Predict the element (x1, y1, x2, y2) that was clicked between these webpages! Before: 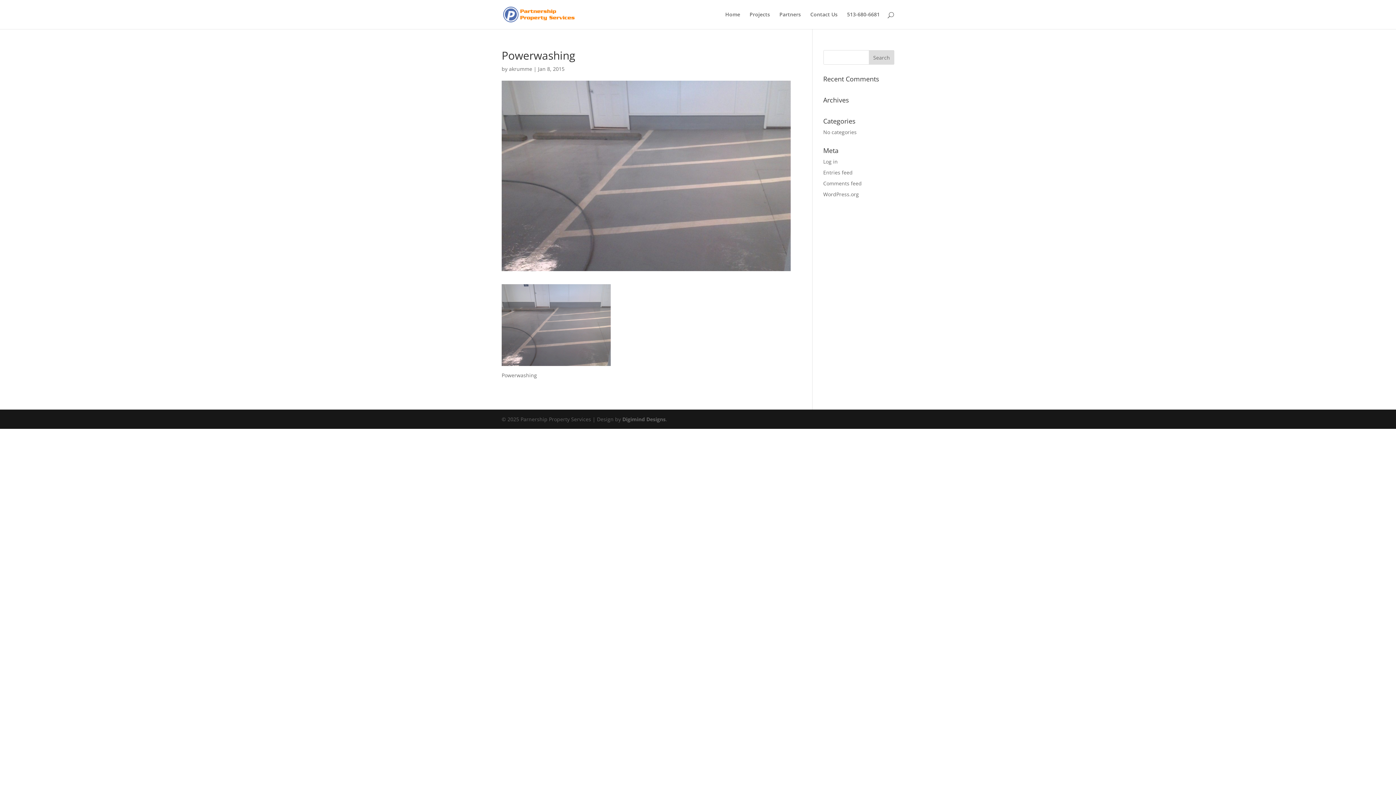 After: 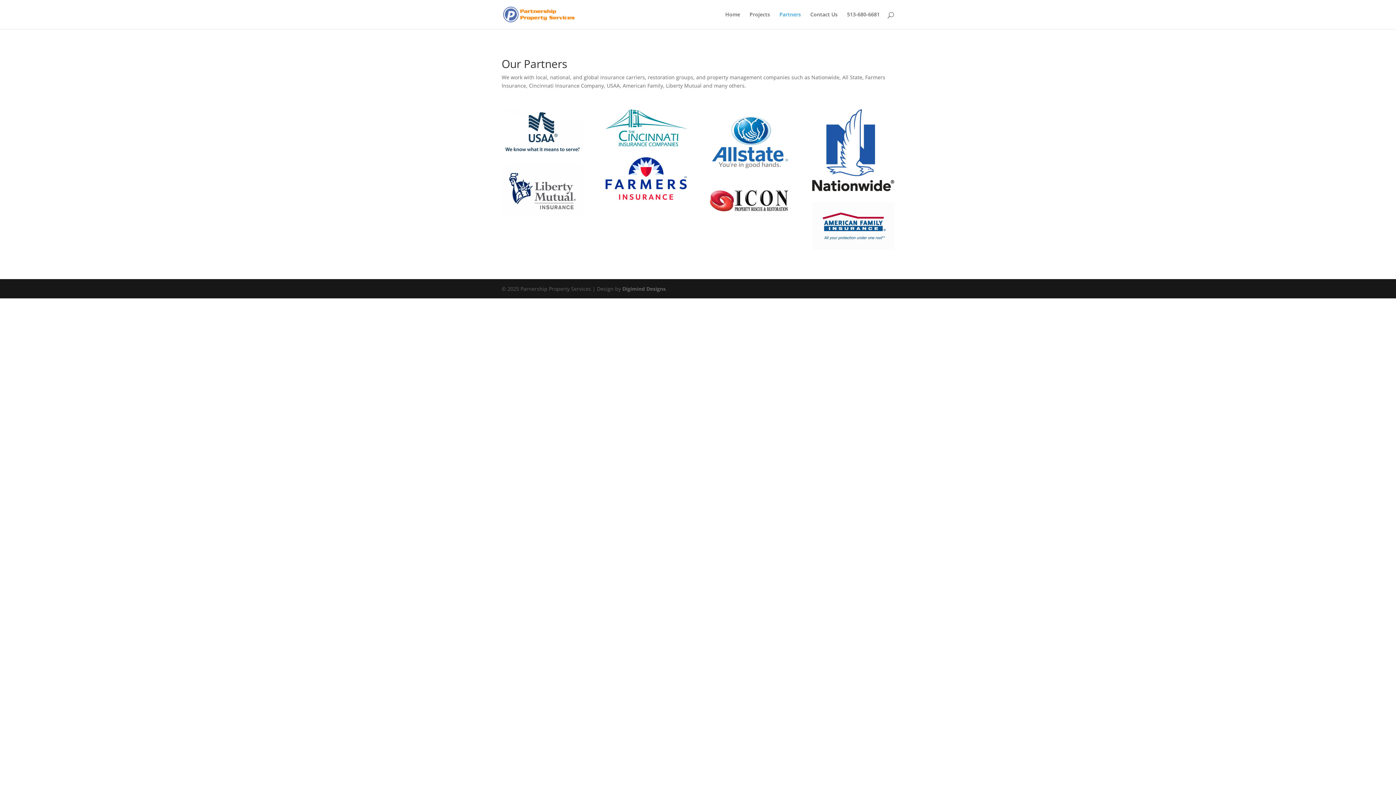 Action: bbox: (779, 12, 801, 29) label: Partners